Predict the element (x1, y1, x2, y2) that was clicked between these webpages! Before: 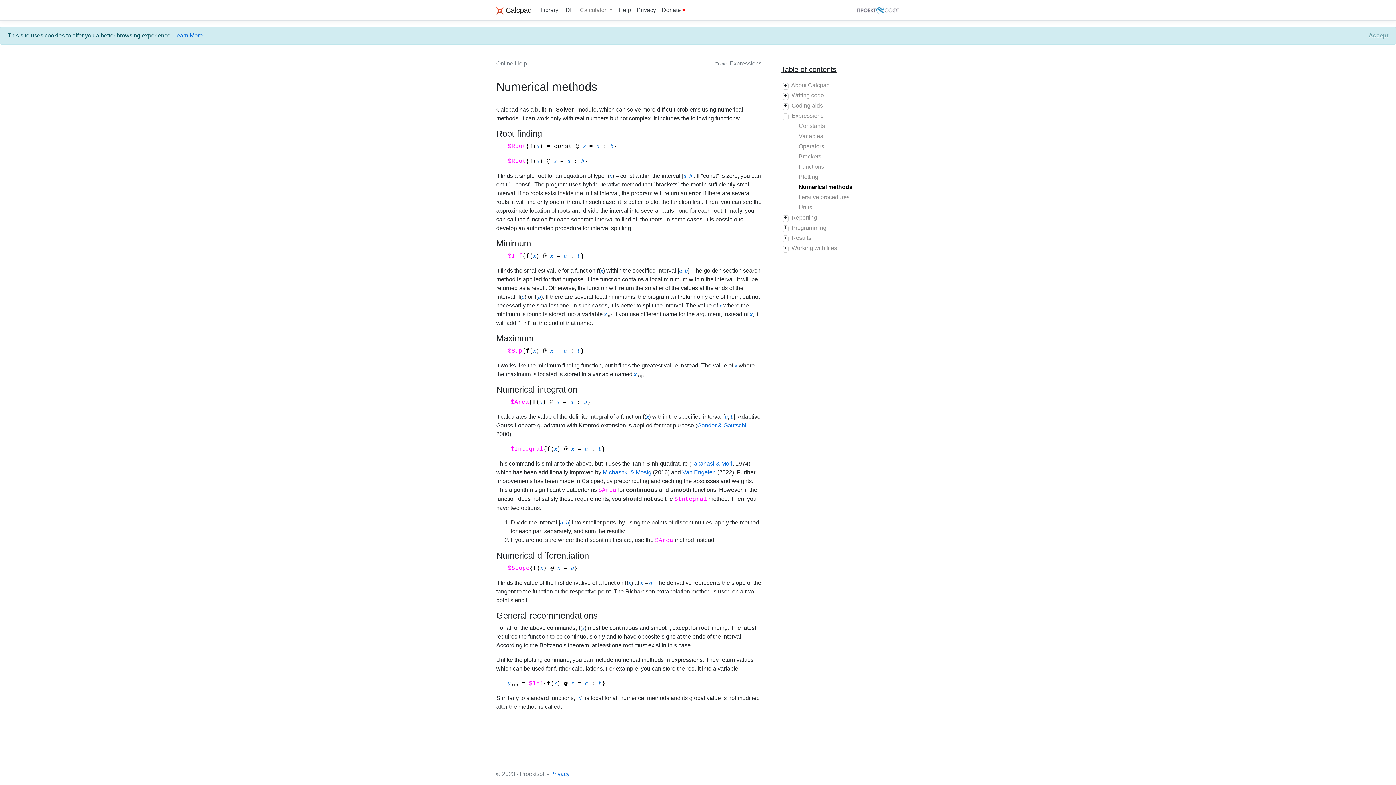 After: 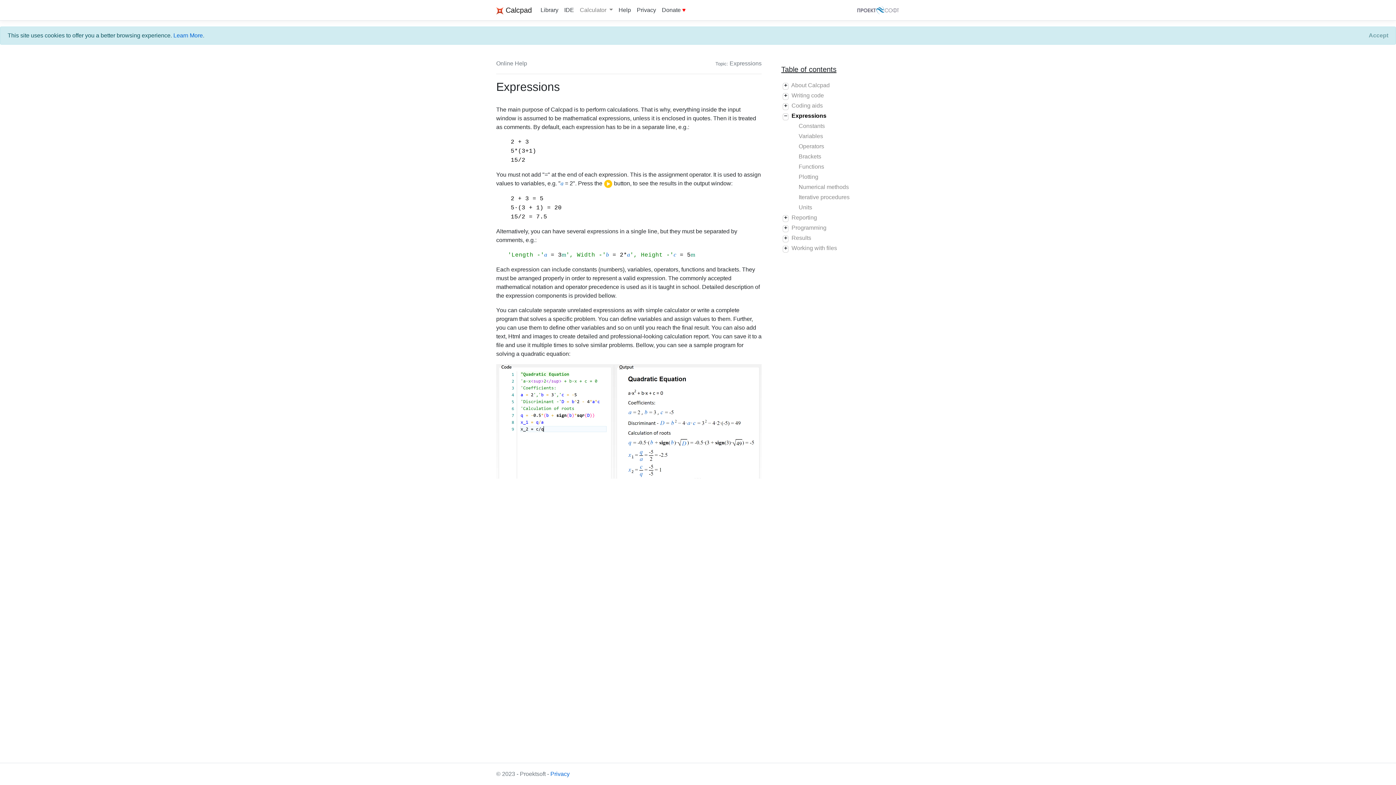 Action: label: Expressions bbox: (791, 112, 823, 118)